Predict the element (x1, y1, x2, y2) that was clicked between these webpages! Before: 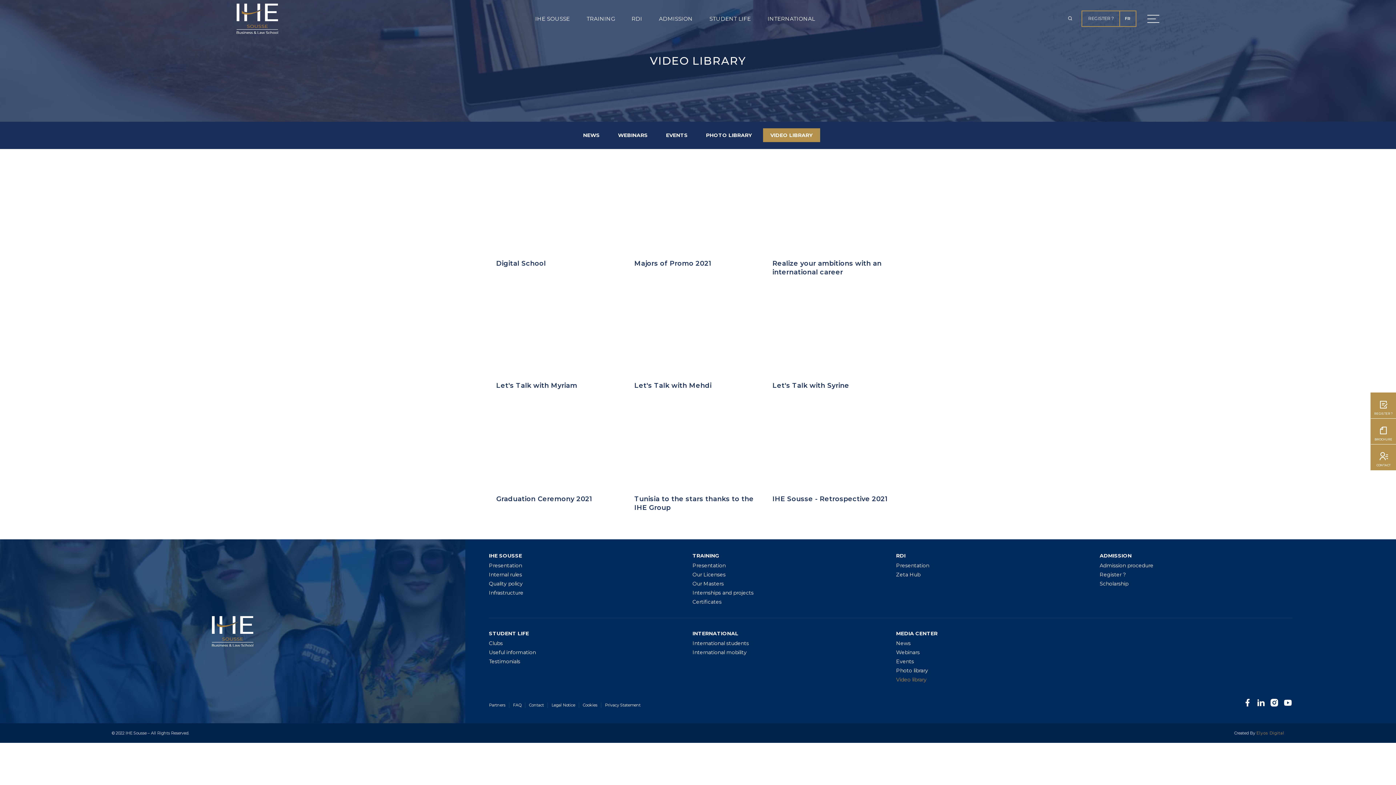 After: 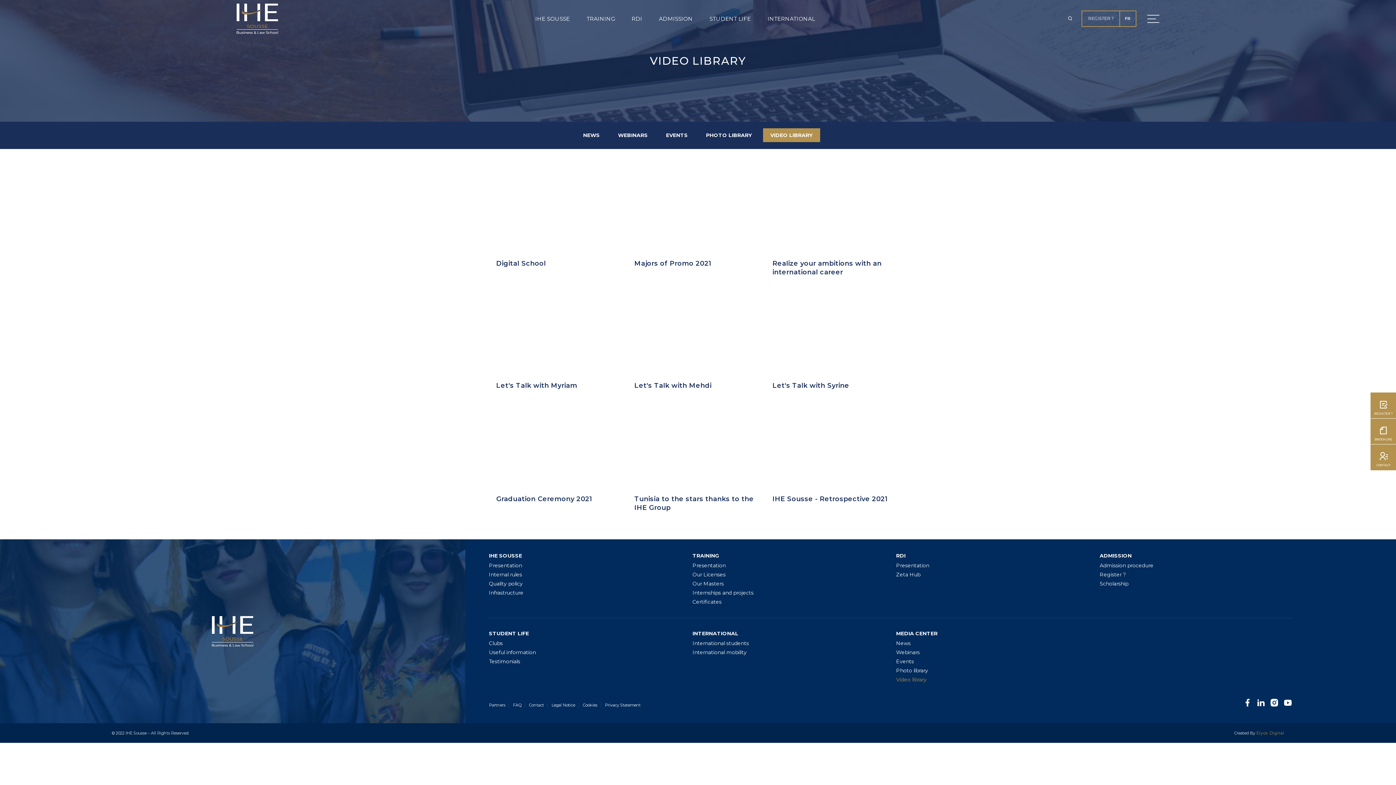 Action: label: Video library bbox: (896, 676, 926, 683)